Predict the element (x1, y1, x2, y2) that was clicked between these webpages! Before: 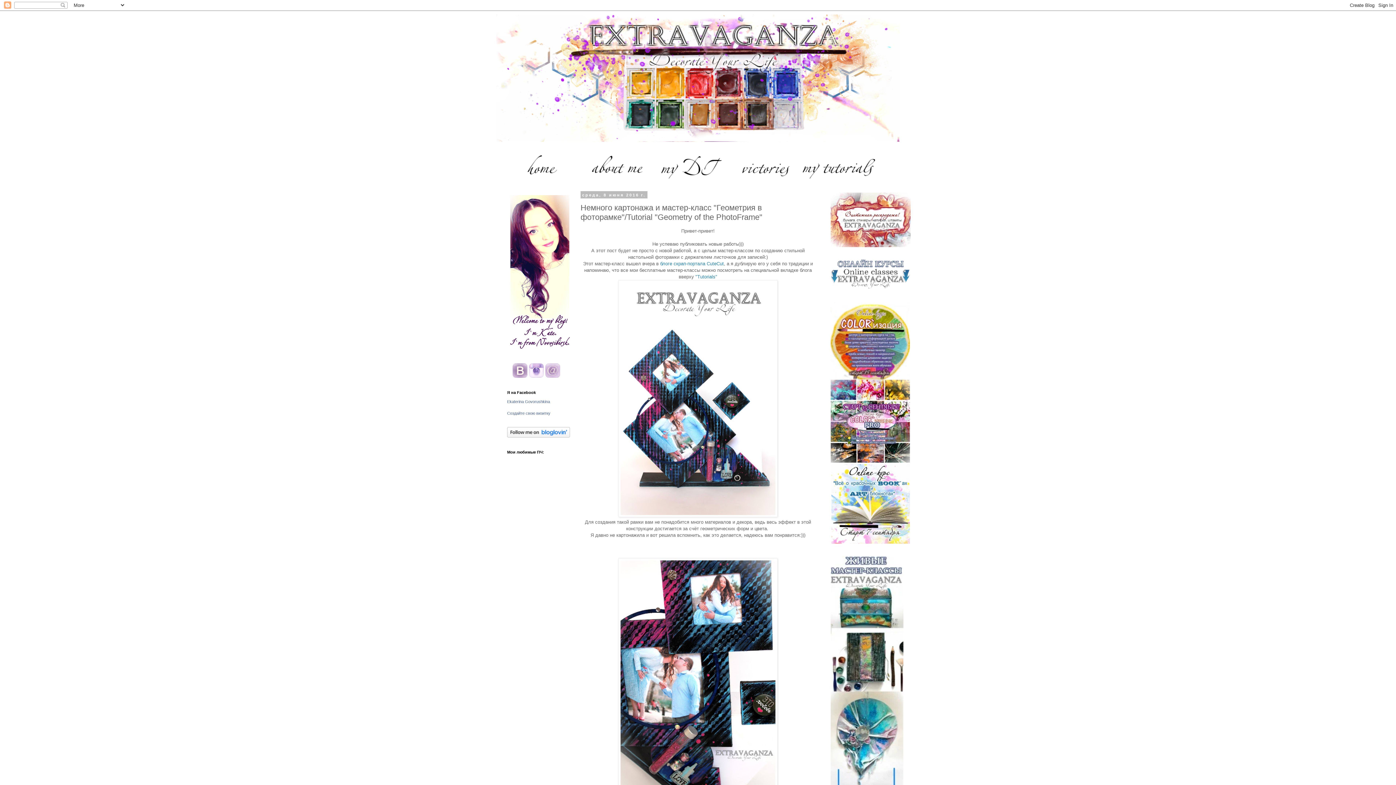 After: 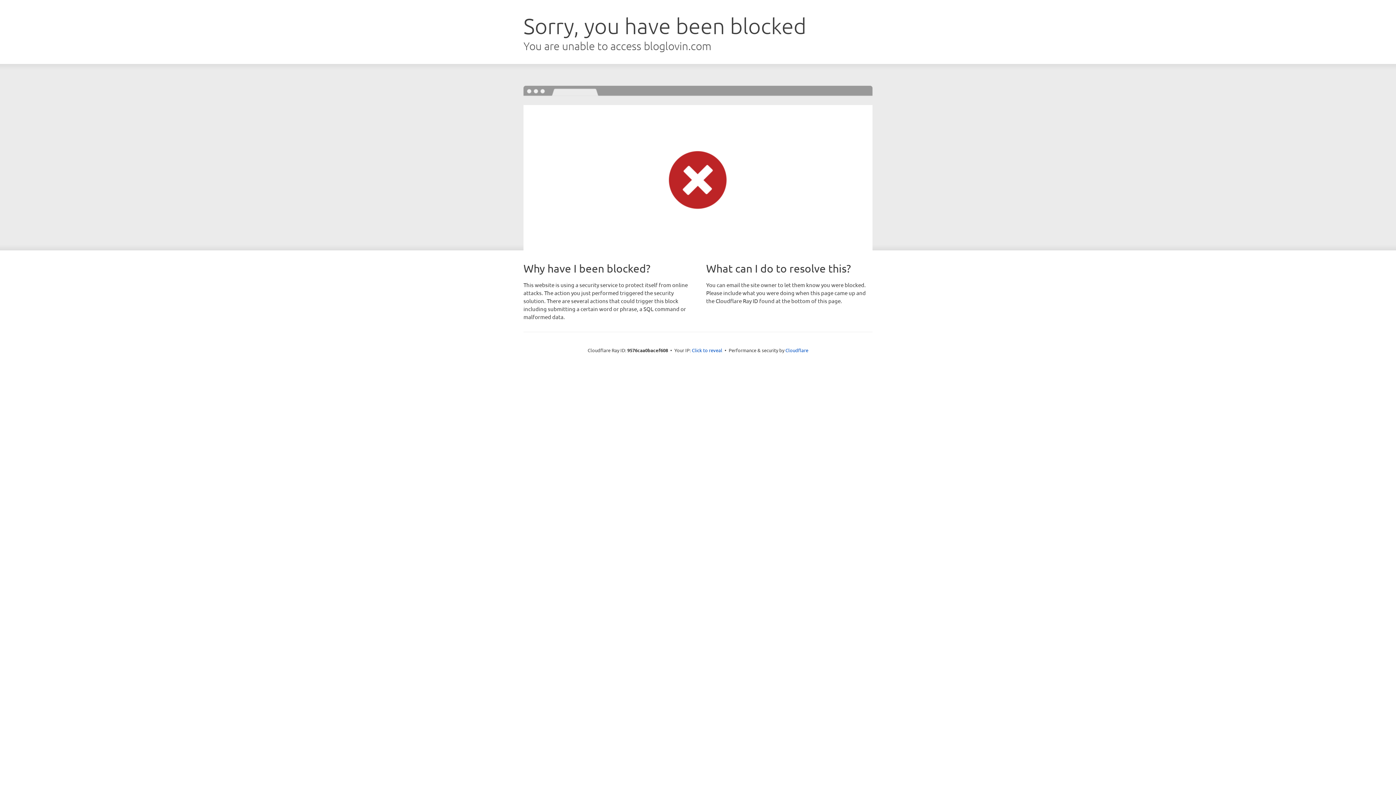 Action: bbox: (507, 433, 570, 439)